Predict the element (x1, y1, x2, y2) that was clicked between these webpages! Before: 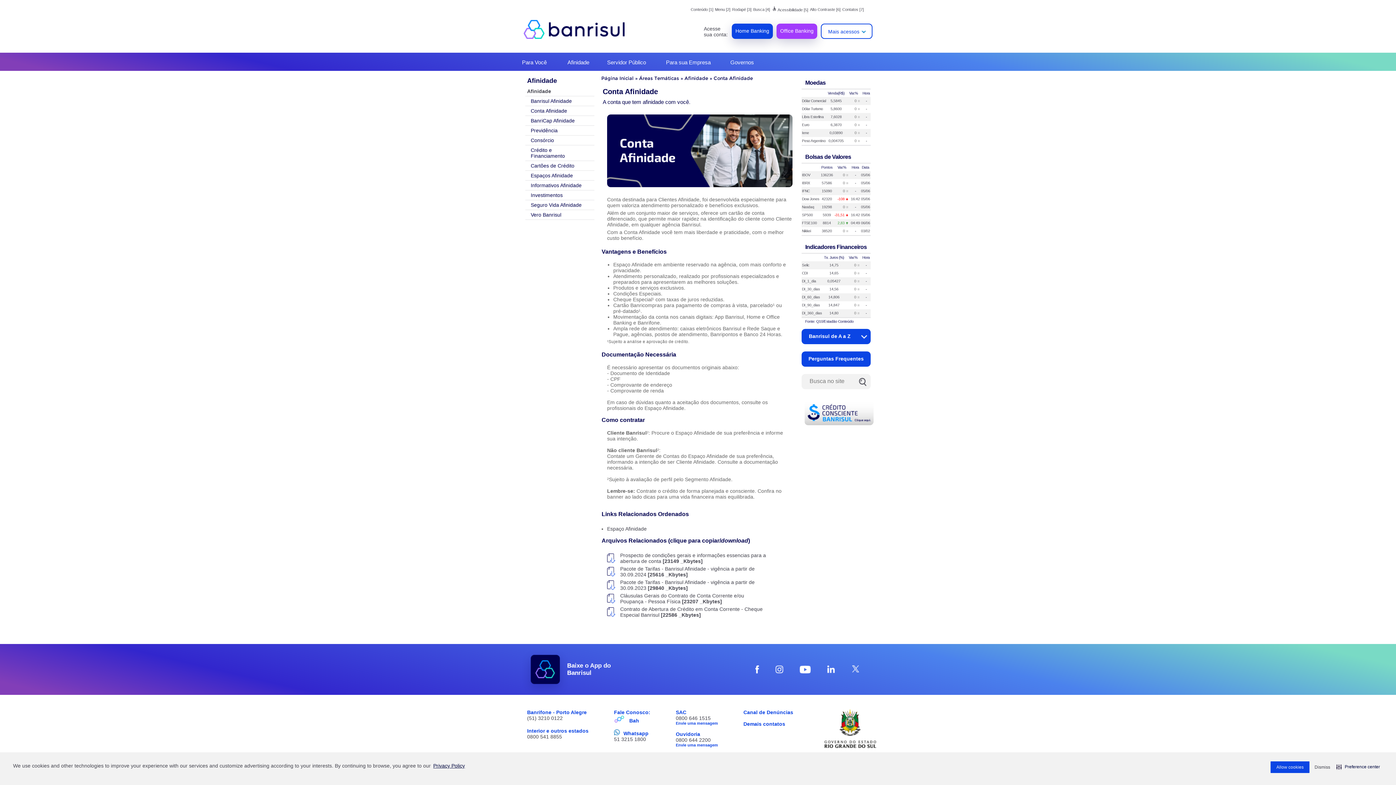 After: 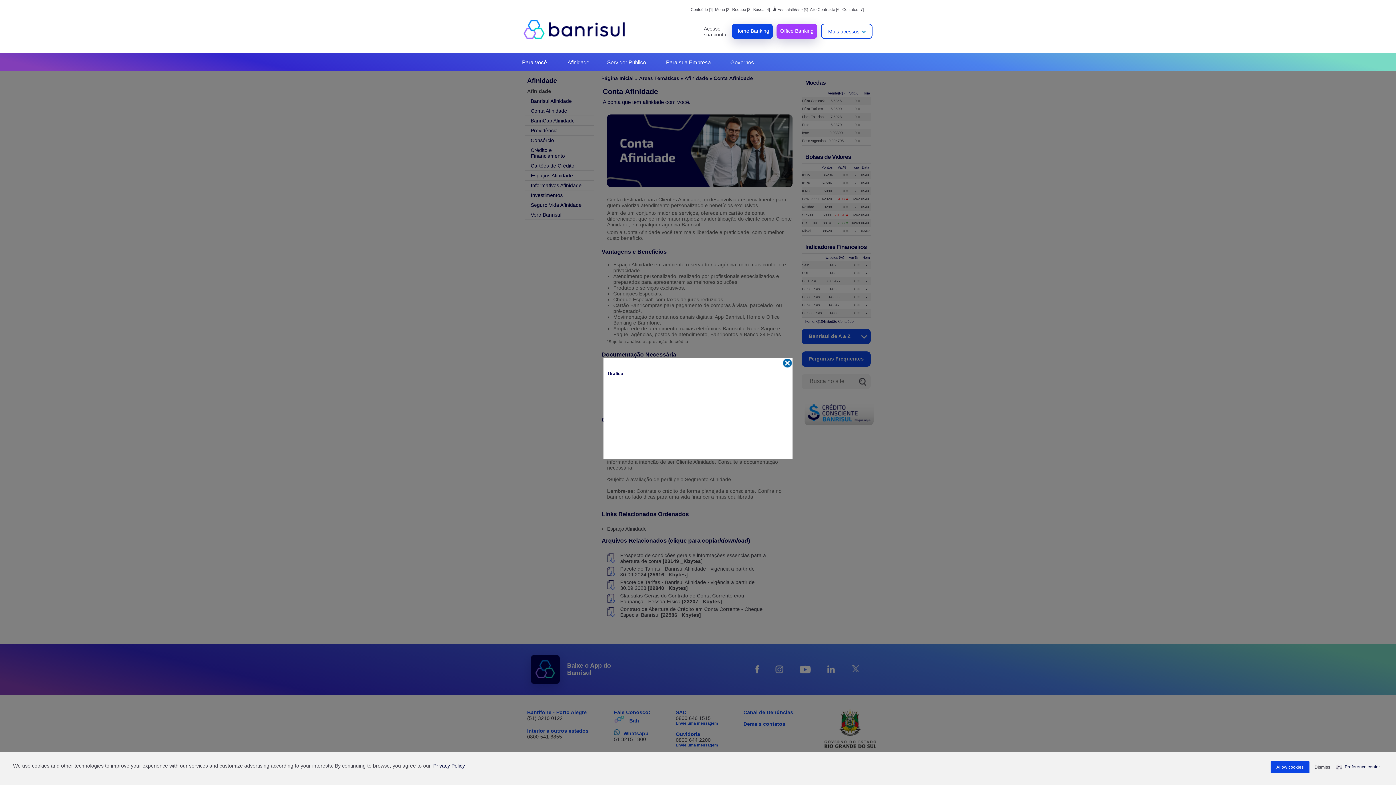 Action: label: DI_60_dias bbox: (802, 295, 820, 299)